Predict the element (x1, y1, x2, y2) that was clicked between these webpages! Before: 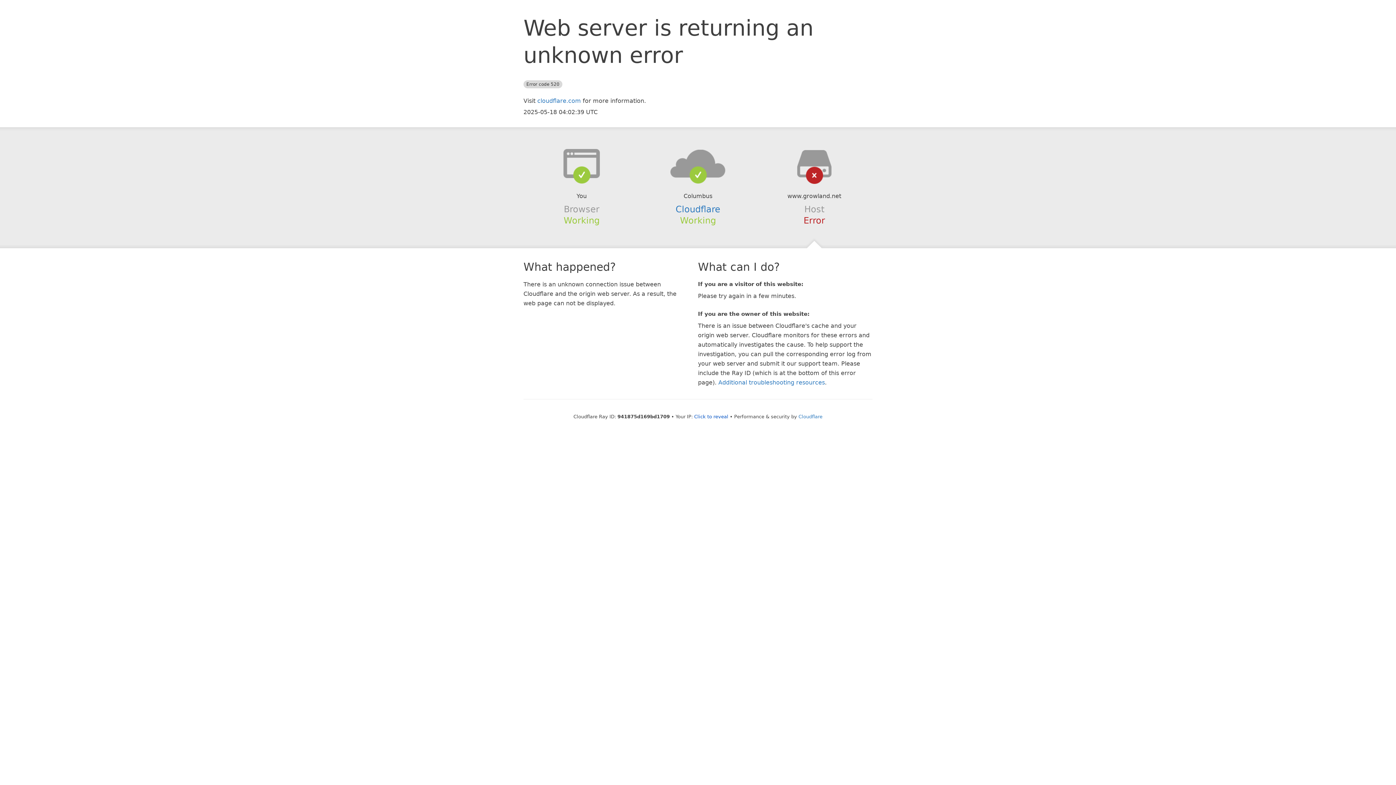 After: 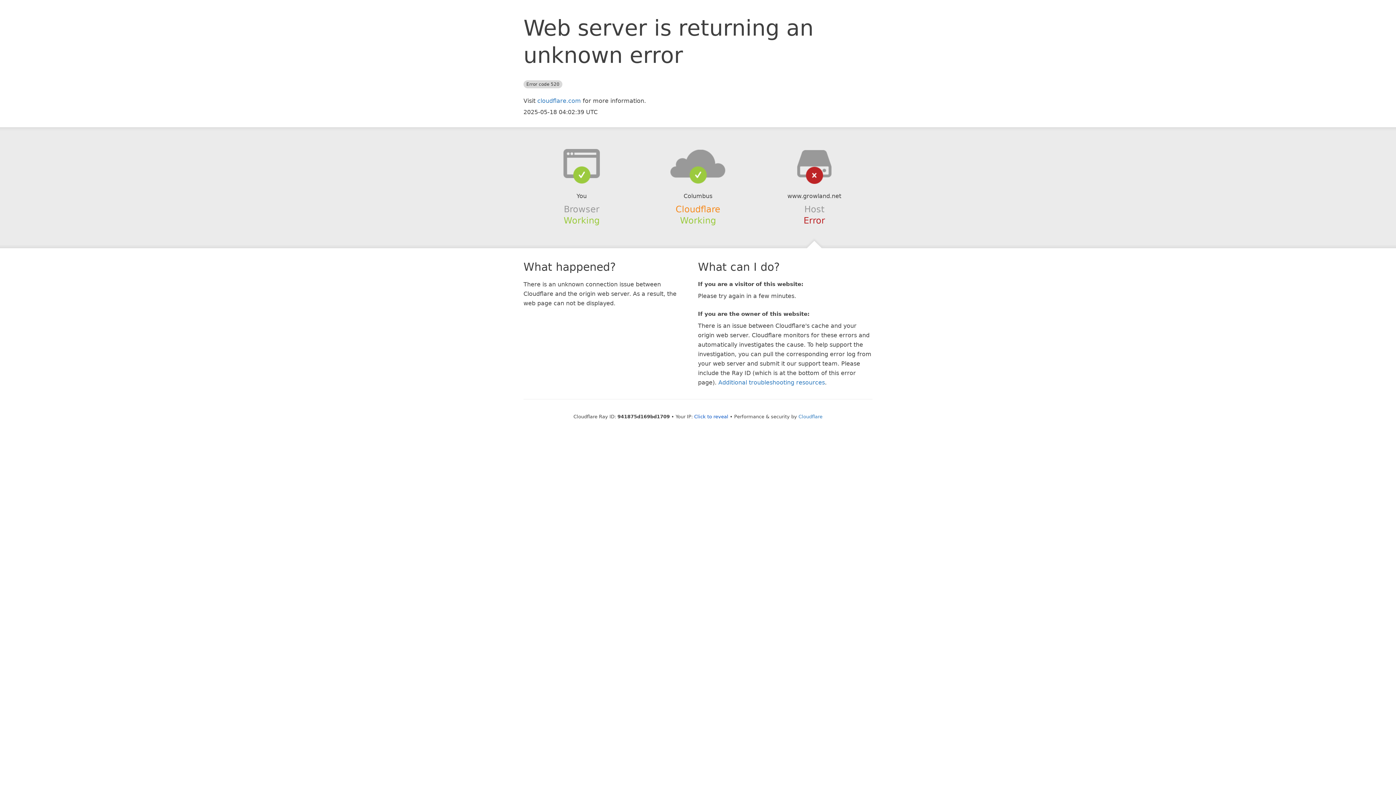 Action: bbox: (675, 204, 720, 214) label: Cloudflare